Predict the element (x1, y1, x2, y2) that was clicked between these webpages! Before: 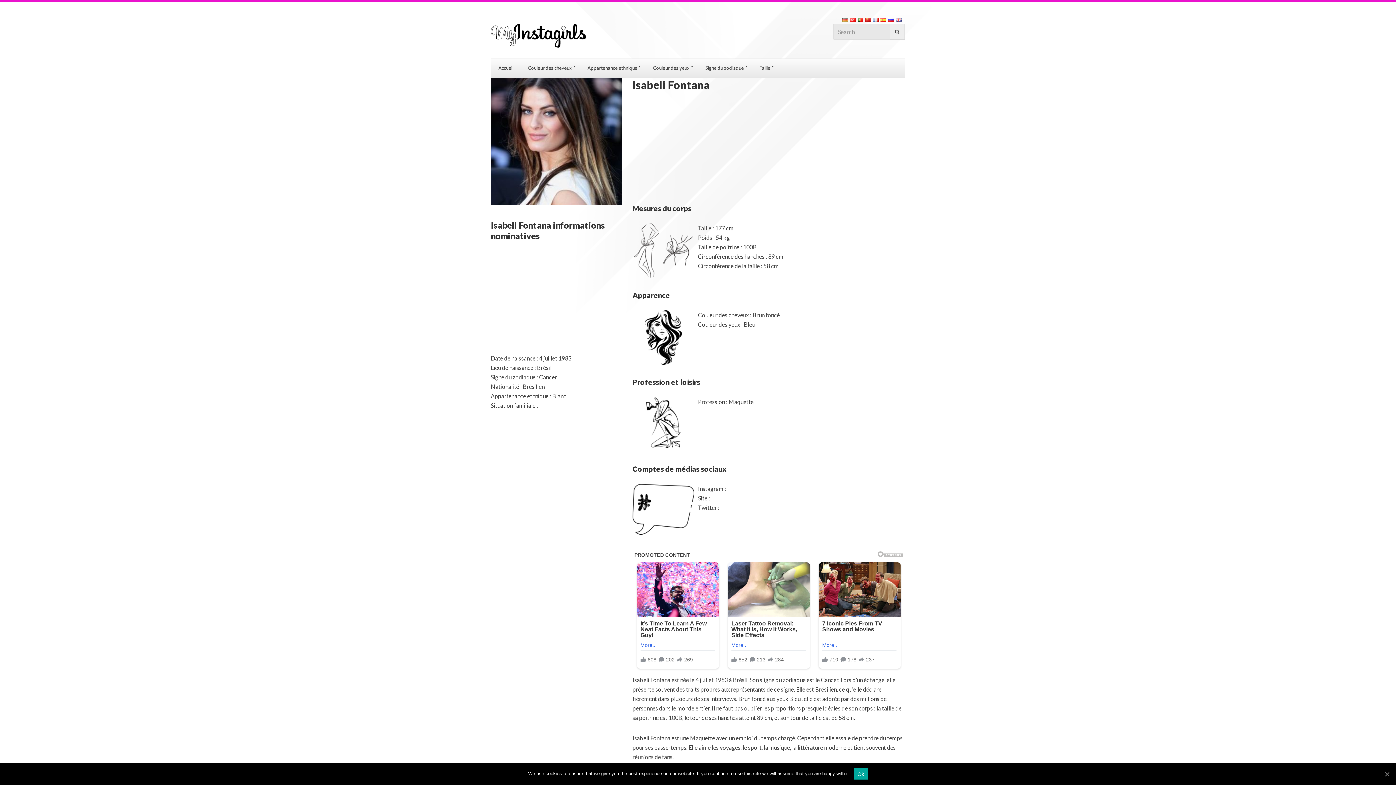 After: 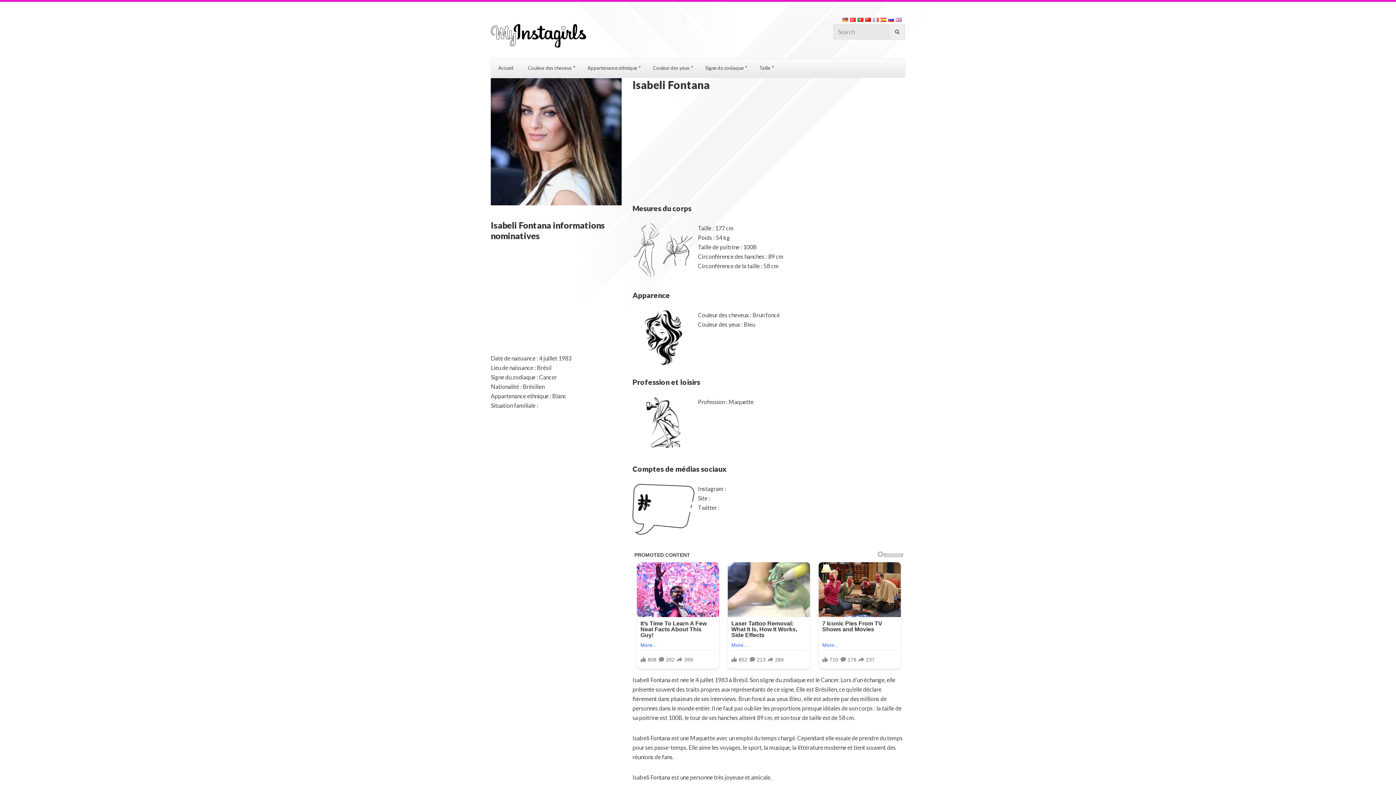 Action: bbox: (854, 768, 868, 780) label: Ok